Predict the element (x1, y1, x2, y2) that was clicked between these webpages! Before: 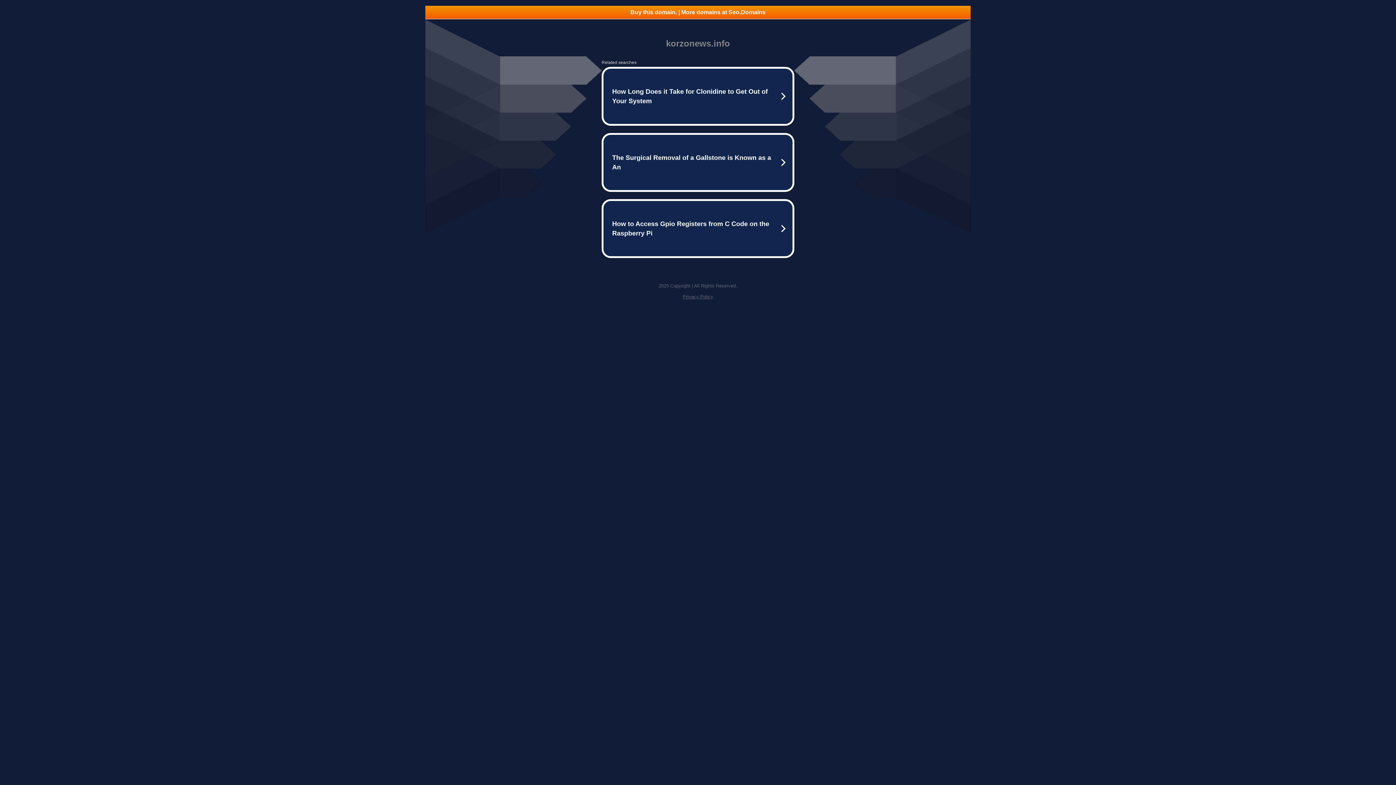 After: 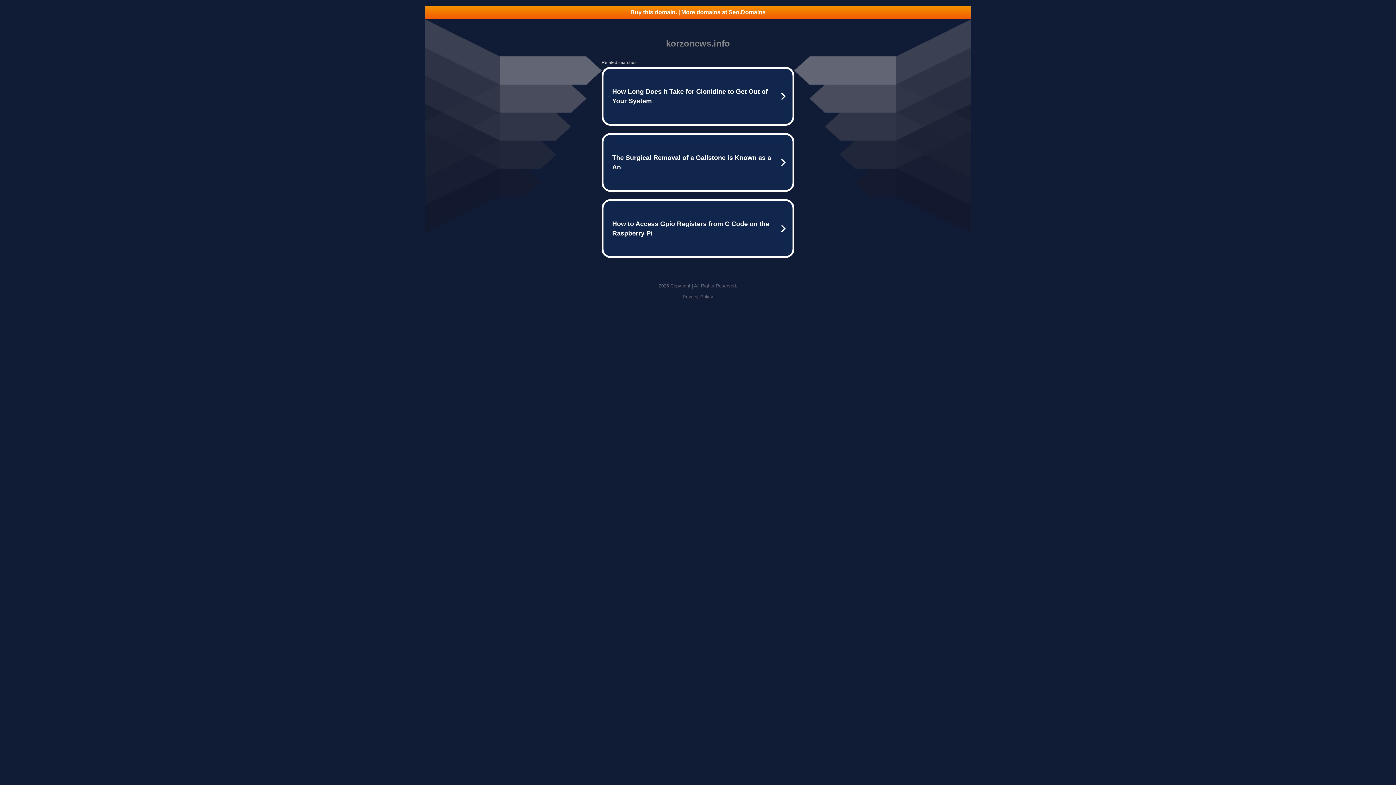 Action: bbox: (682, 294, 713, 299) label: Privacy Policy